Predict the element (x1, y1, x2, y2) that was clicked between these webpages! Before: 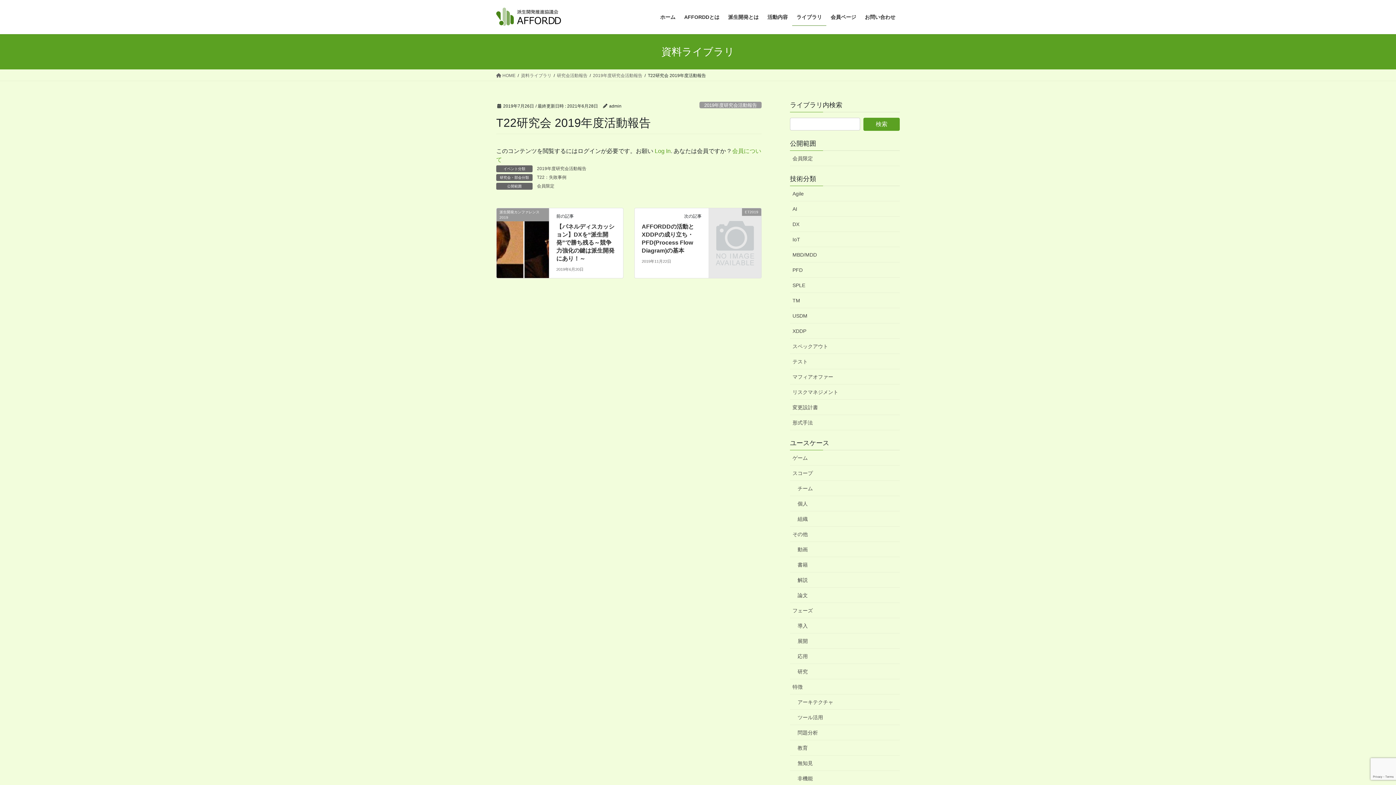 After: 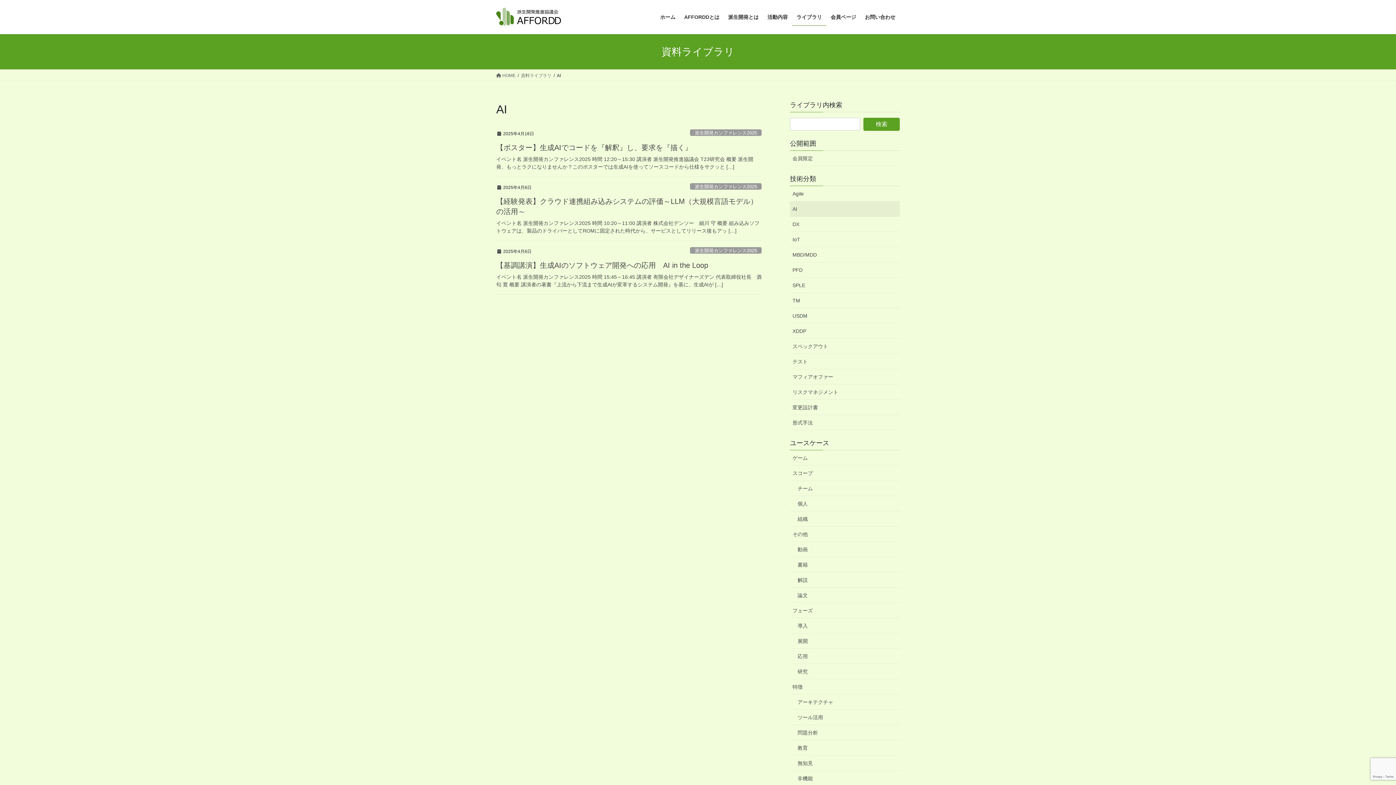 Action: bbox: (790, 201, 900, 216) label: AI